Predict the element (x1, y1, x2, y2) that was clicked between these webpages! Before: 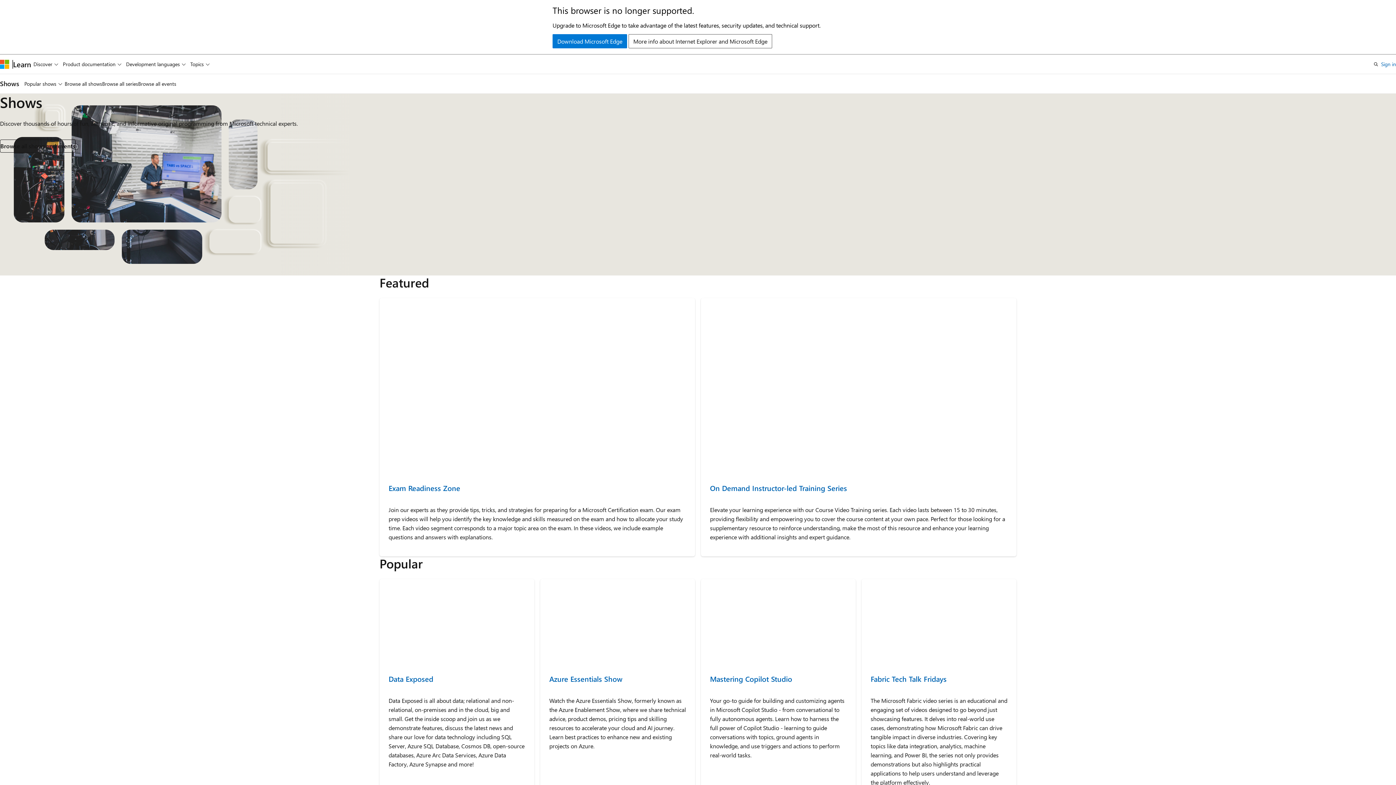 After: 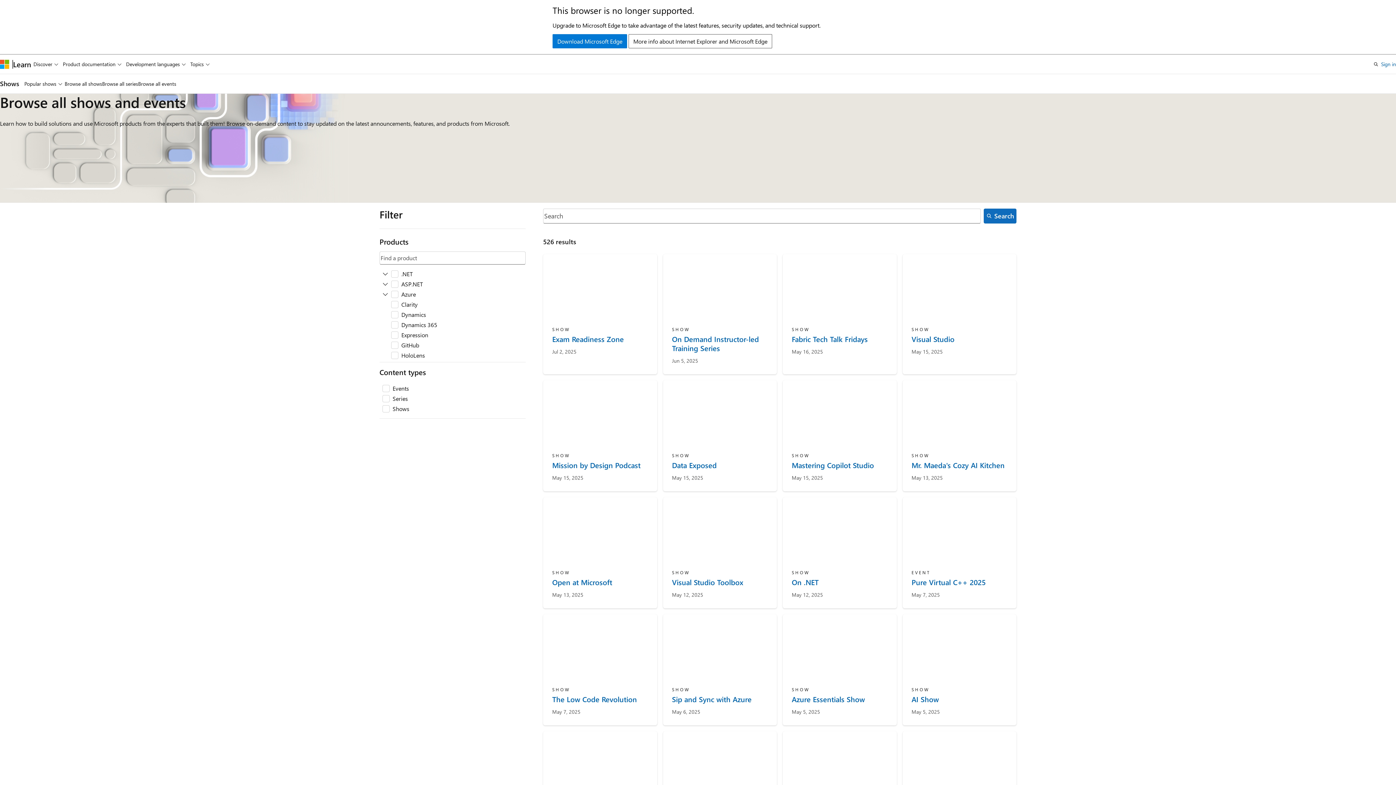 Action: bbox: (0, 139, 75, 152) label: Browse all shows and events